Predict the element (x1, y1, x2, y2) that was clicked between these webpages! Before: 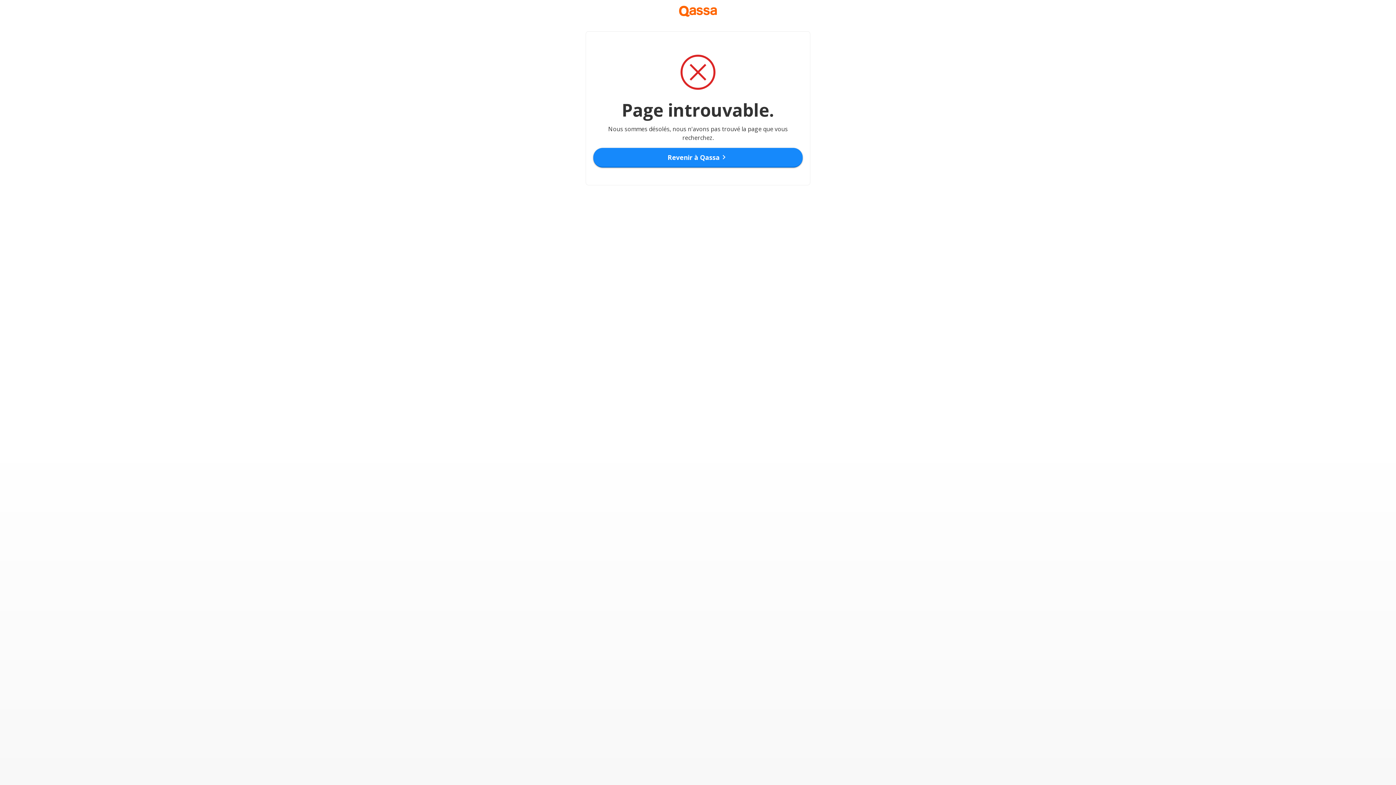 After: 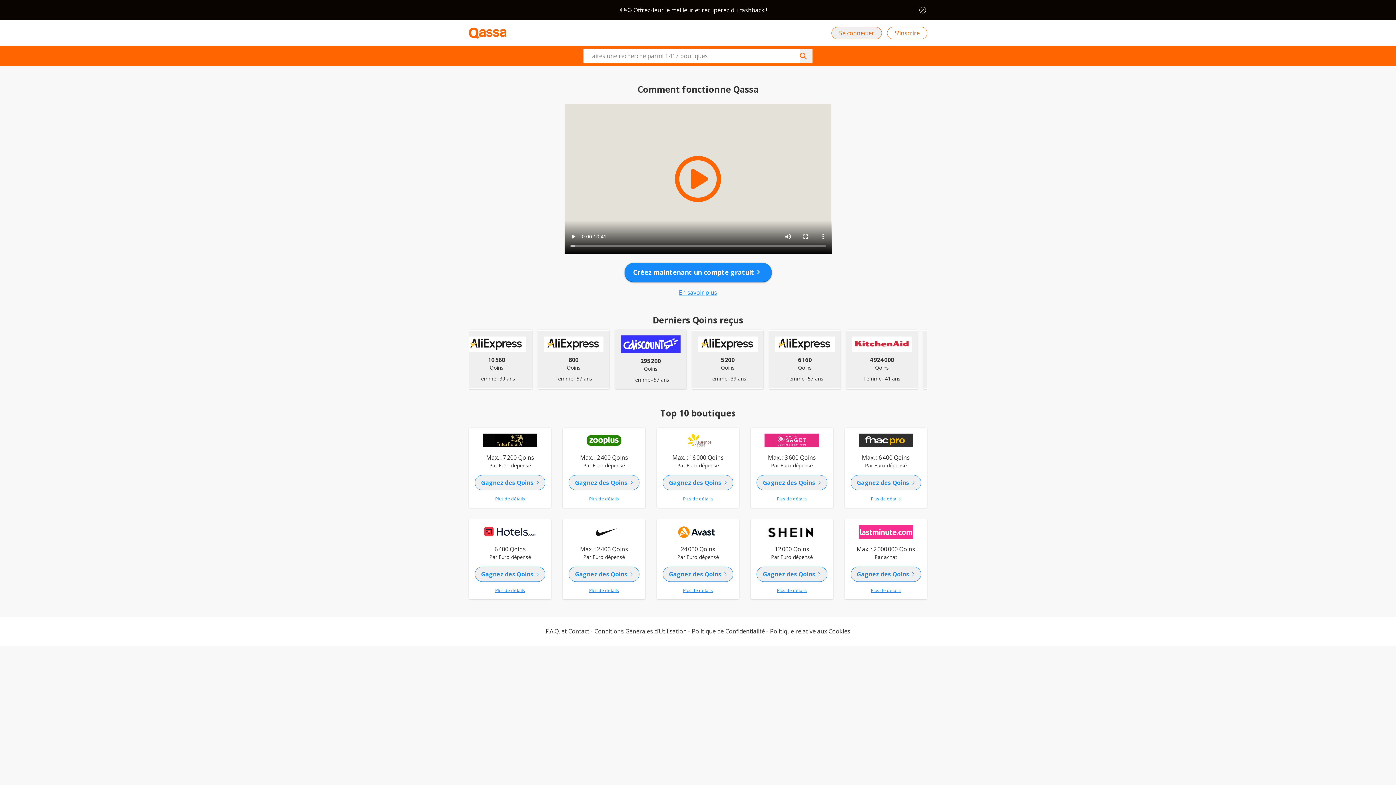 Action: label: Revenir à Qassa
chevron_right bbox: (593, 148, 802, 167)